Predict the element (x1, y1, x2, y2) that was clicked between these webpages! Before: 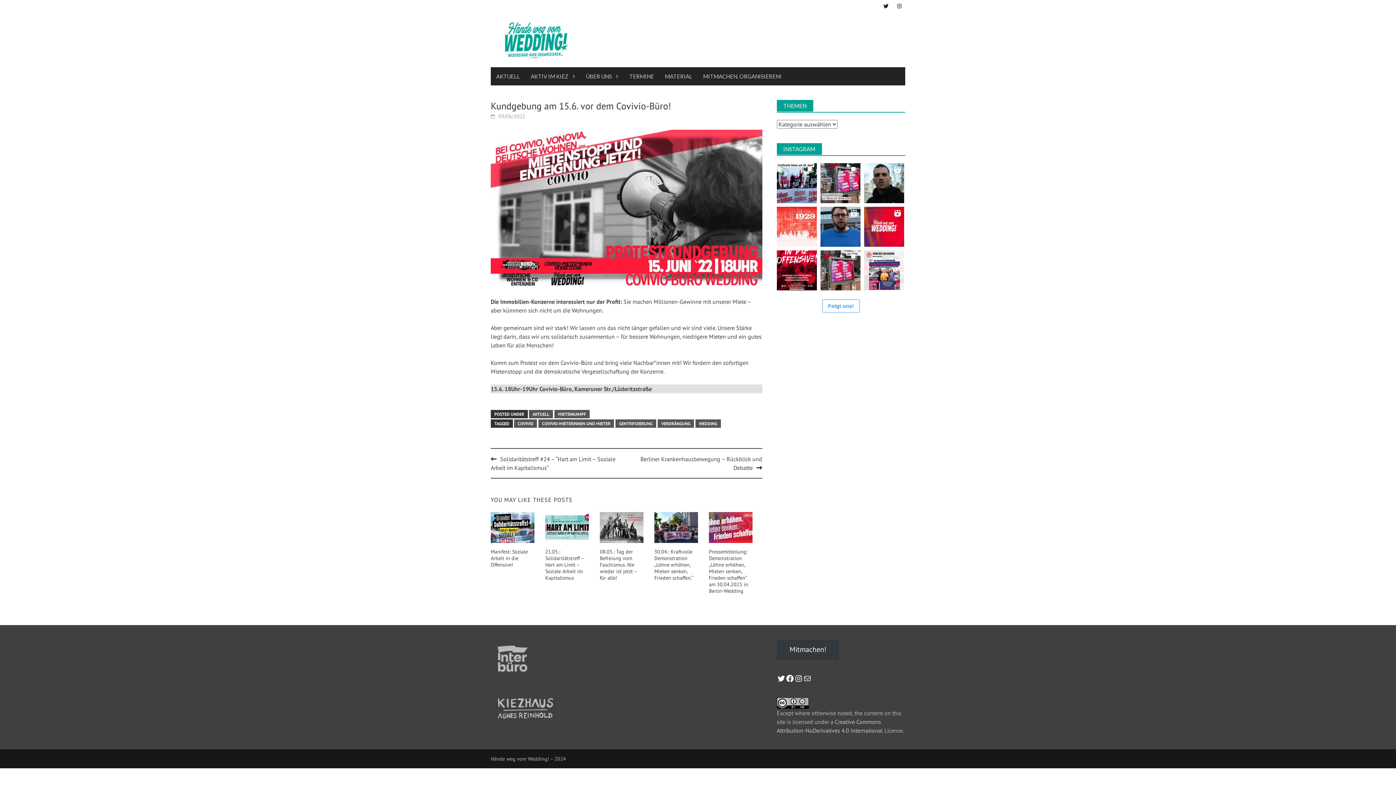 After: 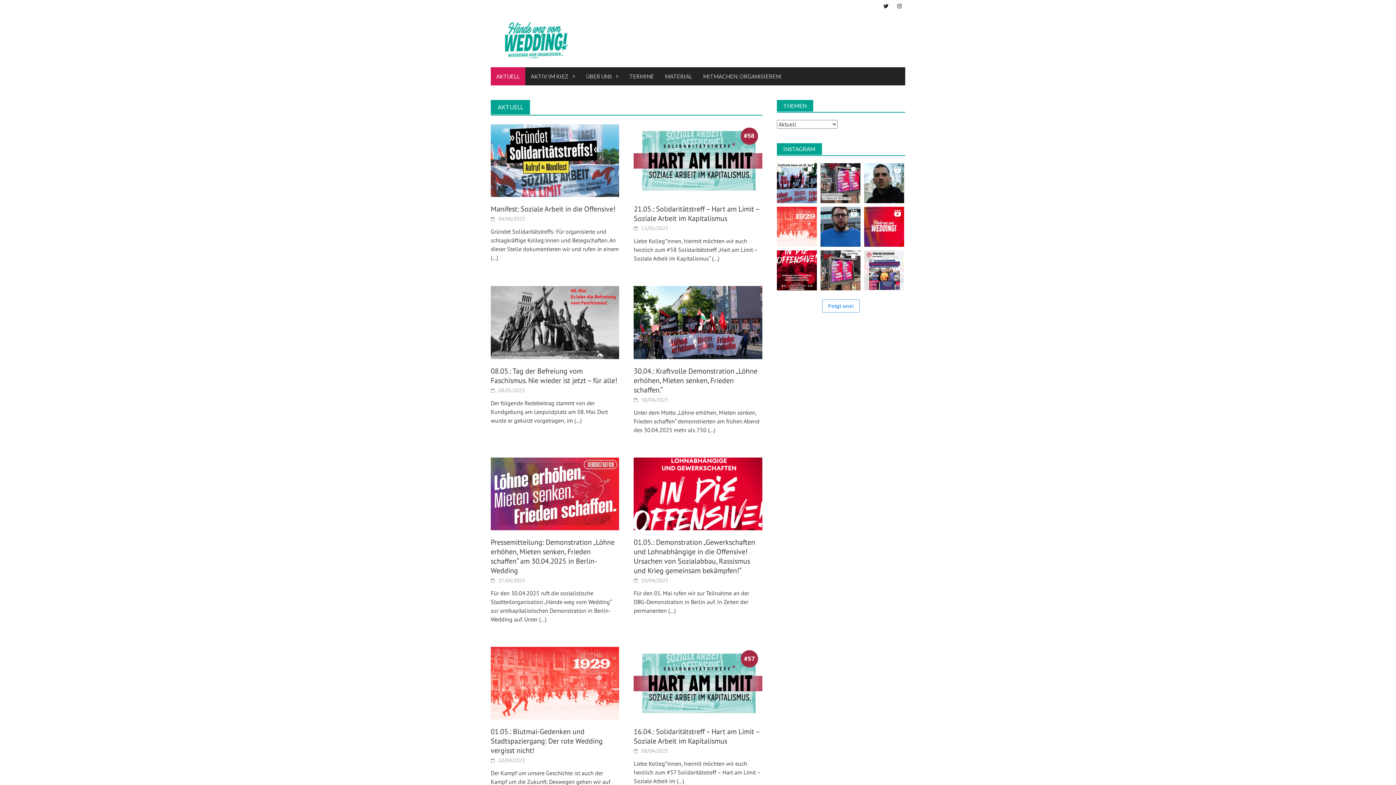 Action: label: AKTUELL bbox: (529, 410, 553, 418)